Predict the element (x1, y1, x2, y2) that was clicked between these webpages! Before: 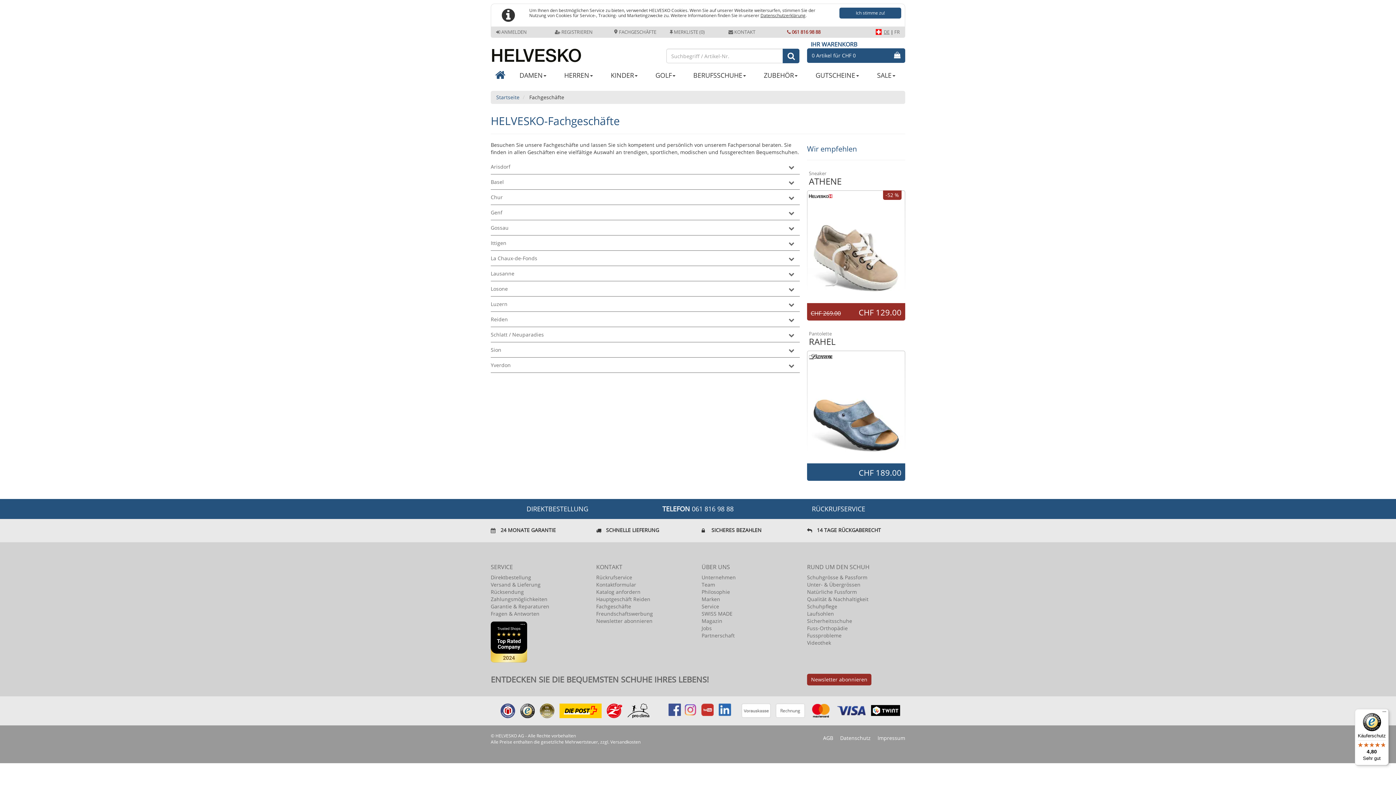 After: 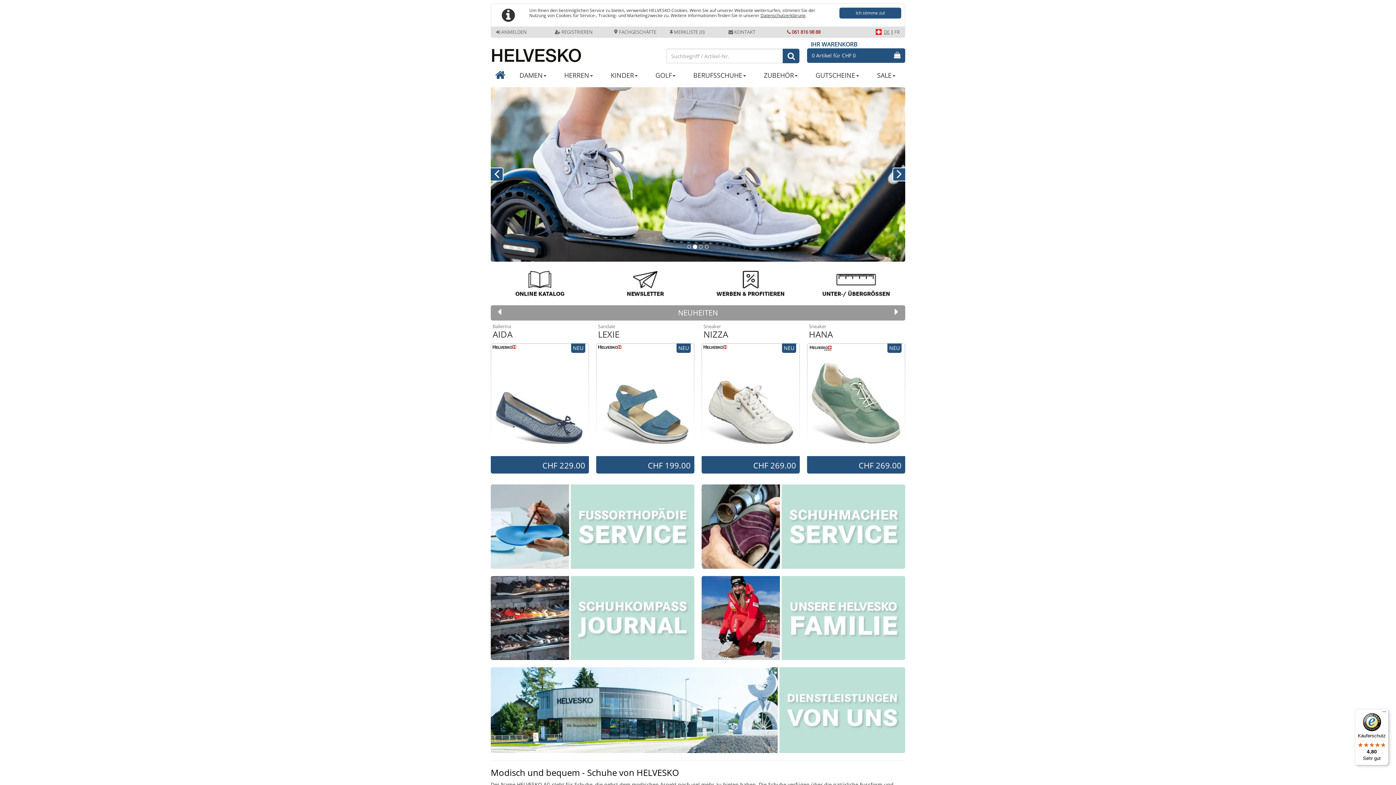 Action: label: IHR WARENKORB bbox: (807, 41, 857, 48)